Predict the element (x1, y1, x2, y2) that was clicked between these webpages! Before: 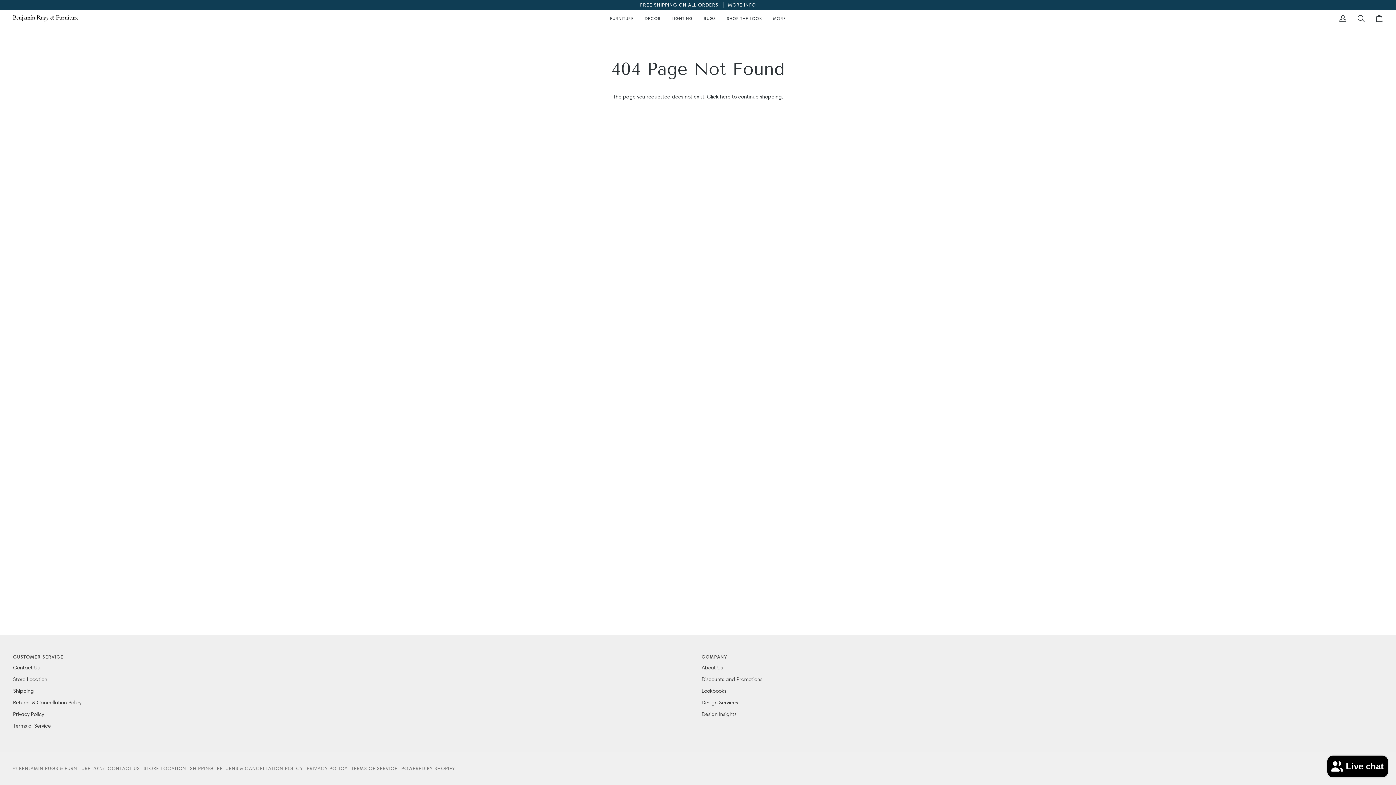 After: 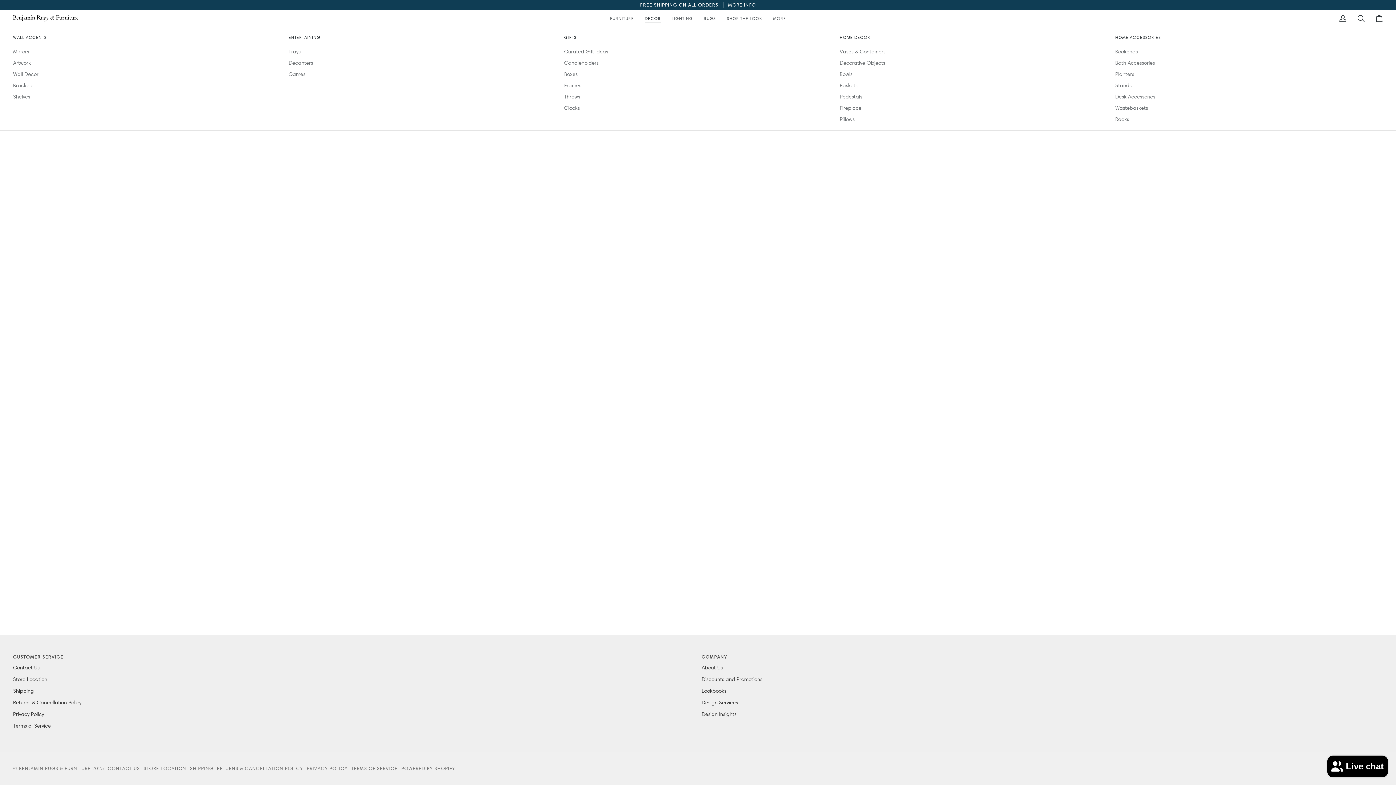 Action: bbox: (639, 9, 666, 26) label: DECOR